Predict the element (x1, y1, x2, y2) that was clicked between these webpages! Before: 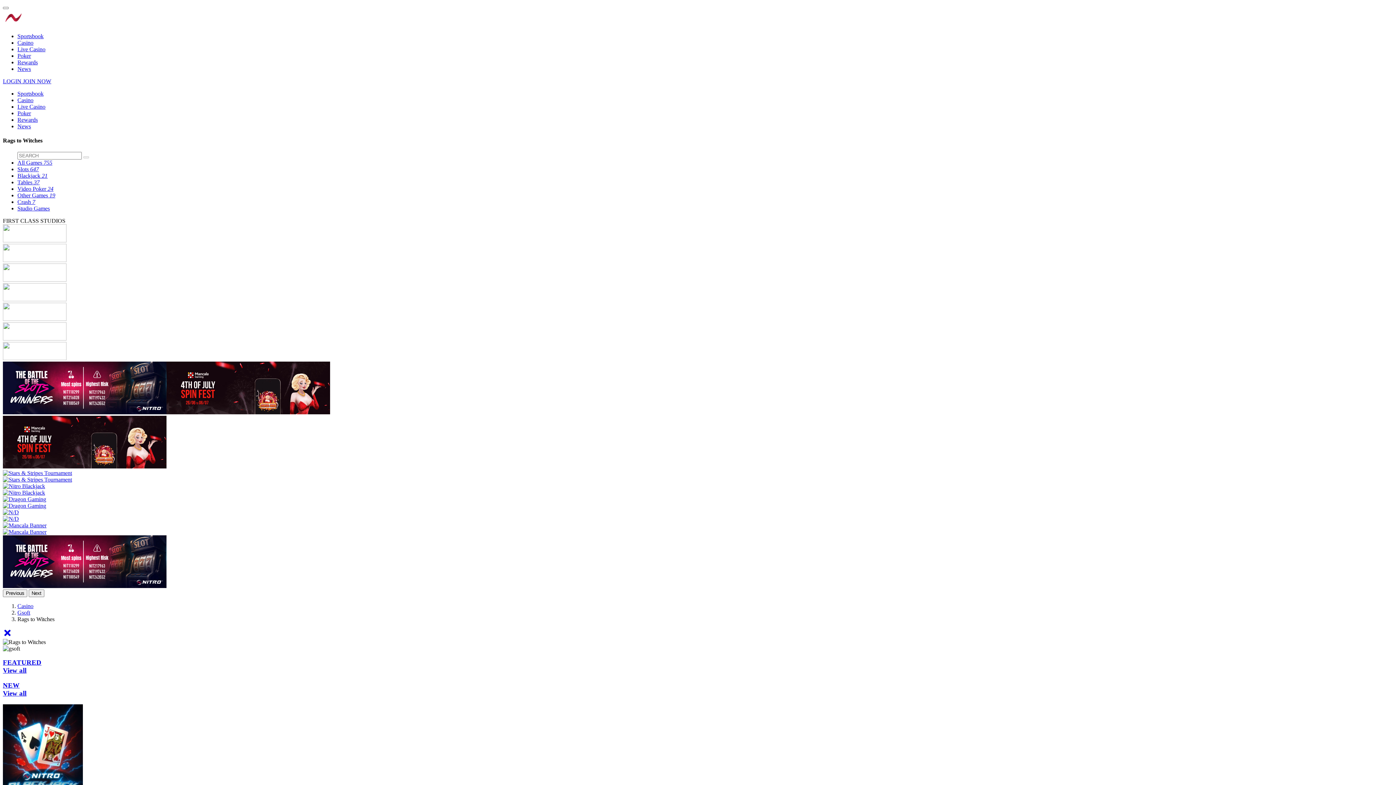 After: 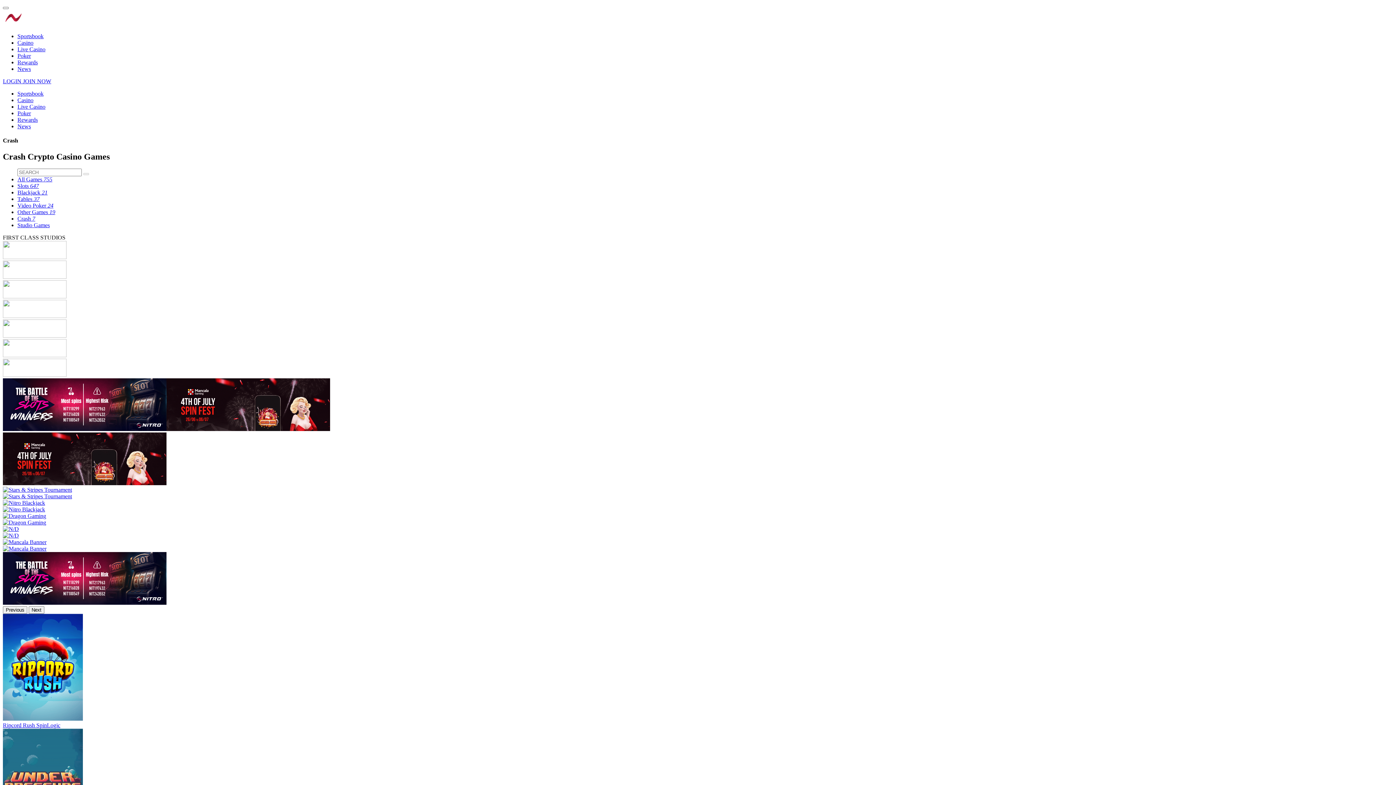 Action: label: Crash 7 bbox: (17, 198, 35, 204)